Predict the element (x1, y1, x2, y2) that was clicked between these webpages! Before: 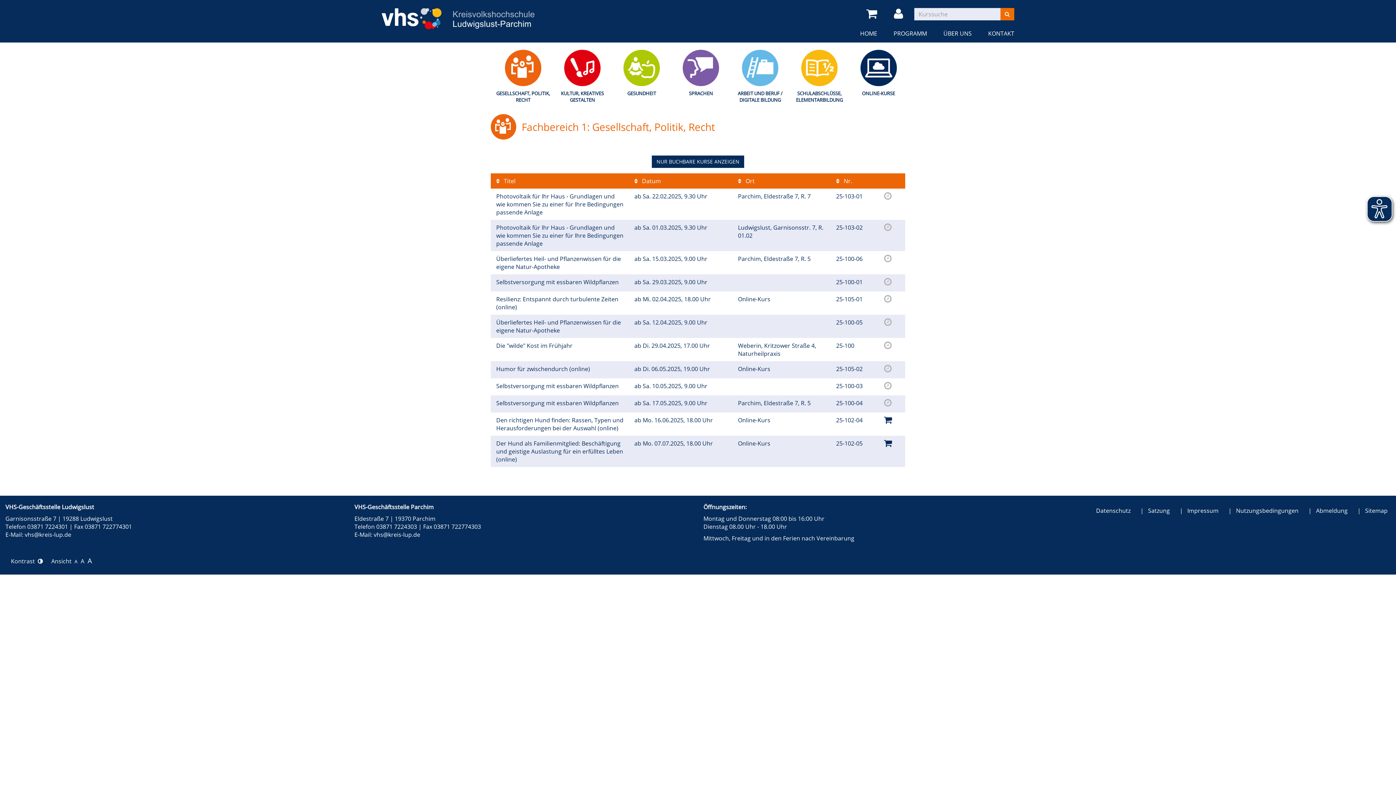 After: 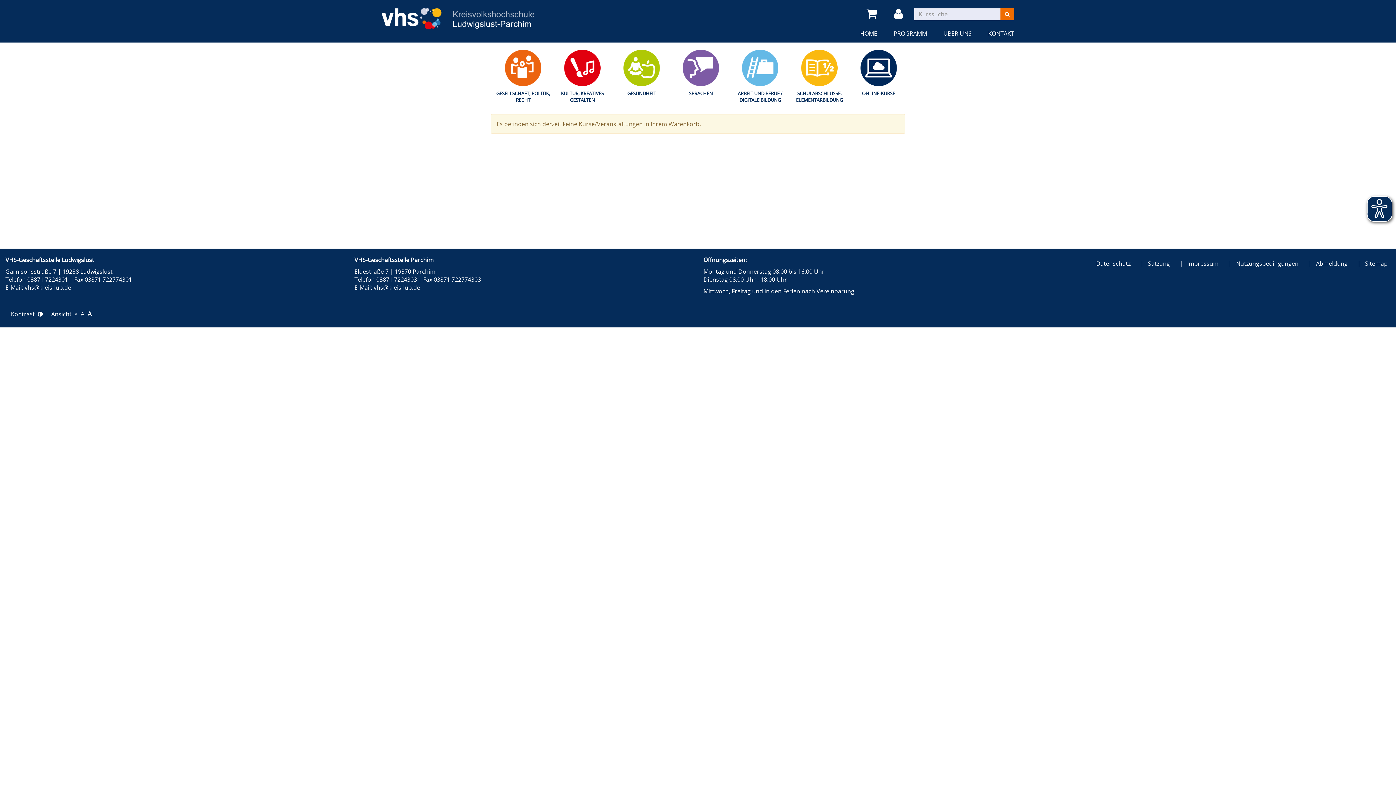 Action: bbox: (866, 8, 880, 19)